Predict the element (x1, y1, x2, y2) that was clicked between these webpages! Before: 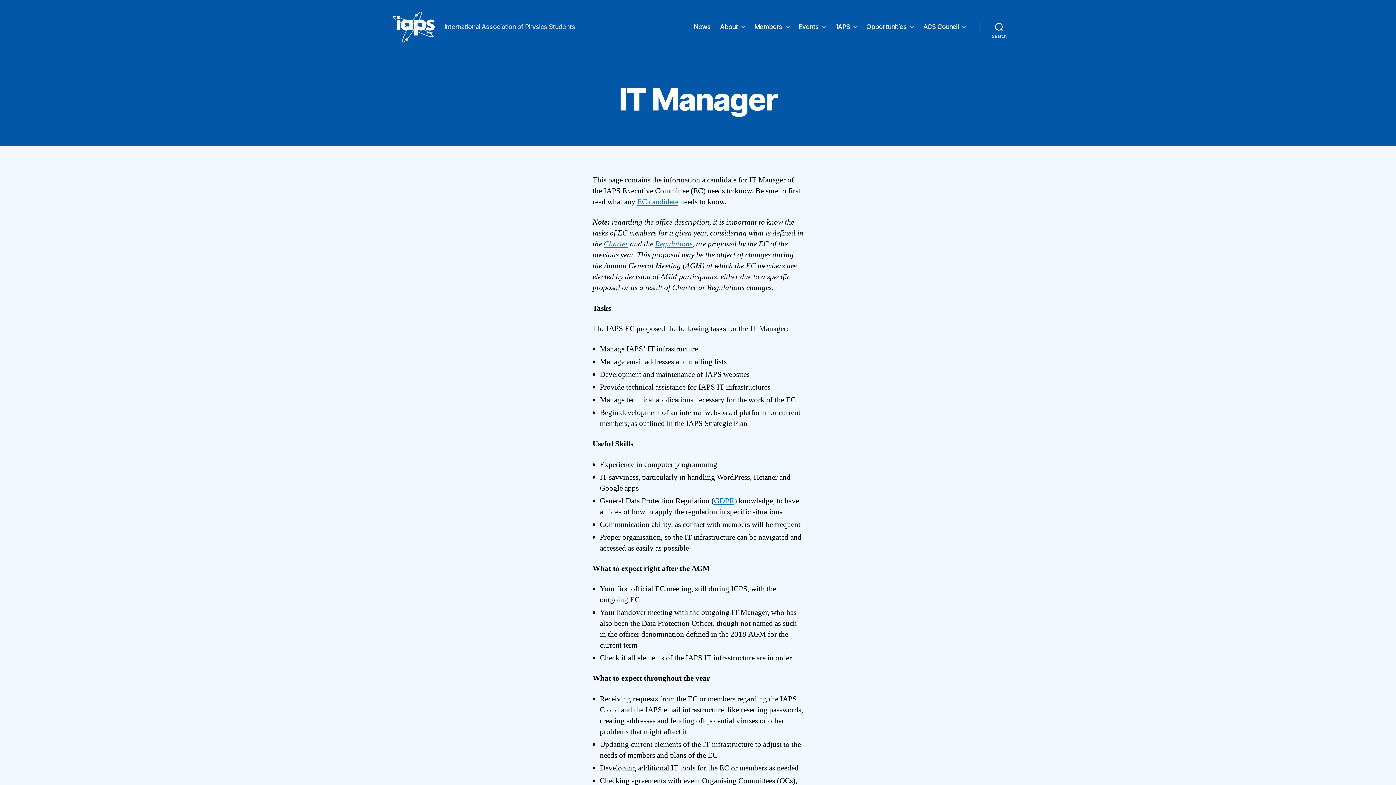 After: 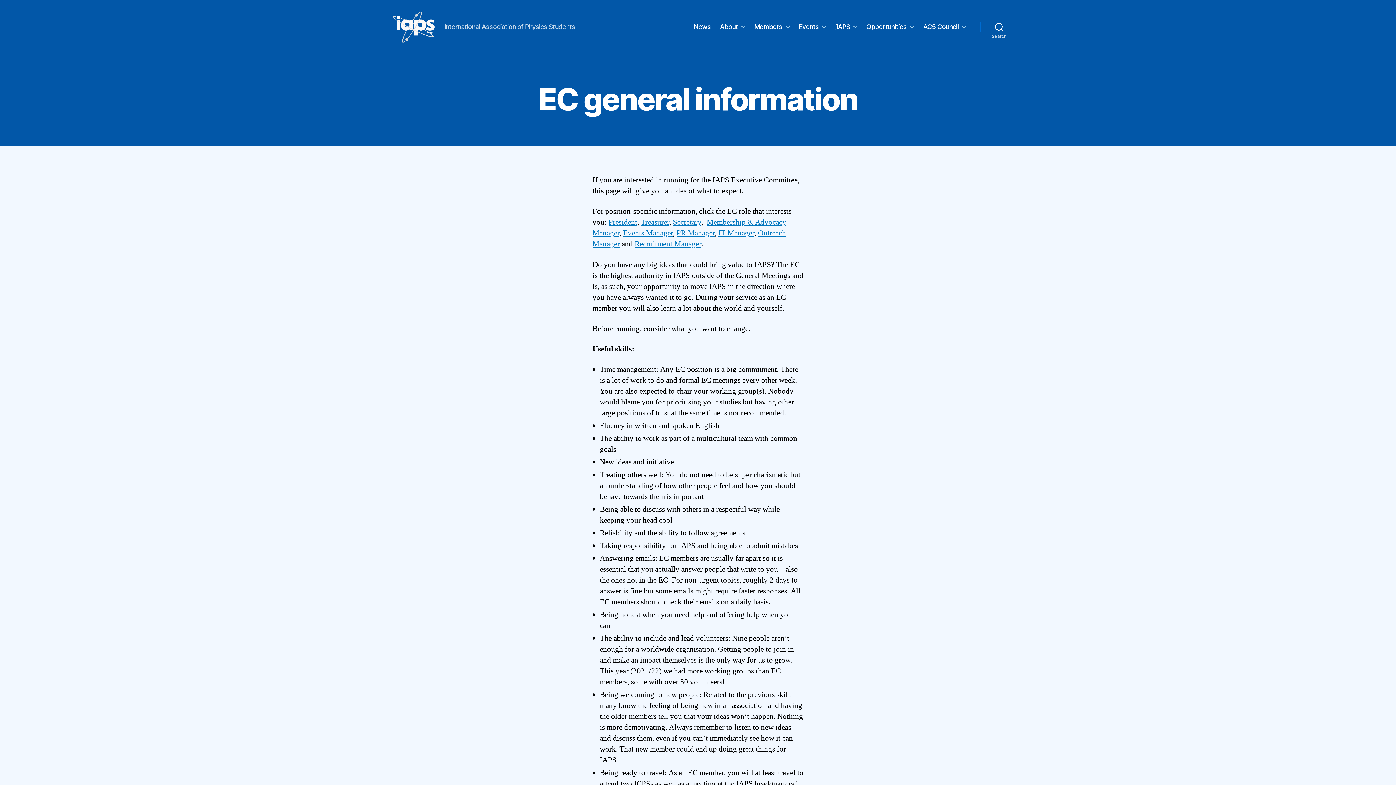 Action: label: EC candidate bbox: (637, 197, 678, 206)